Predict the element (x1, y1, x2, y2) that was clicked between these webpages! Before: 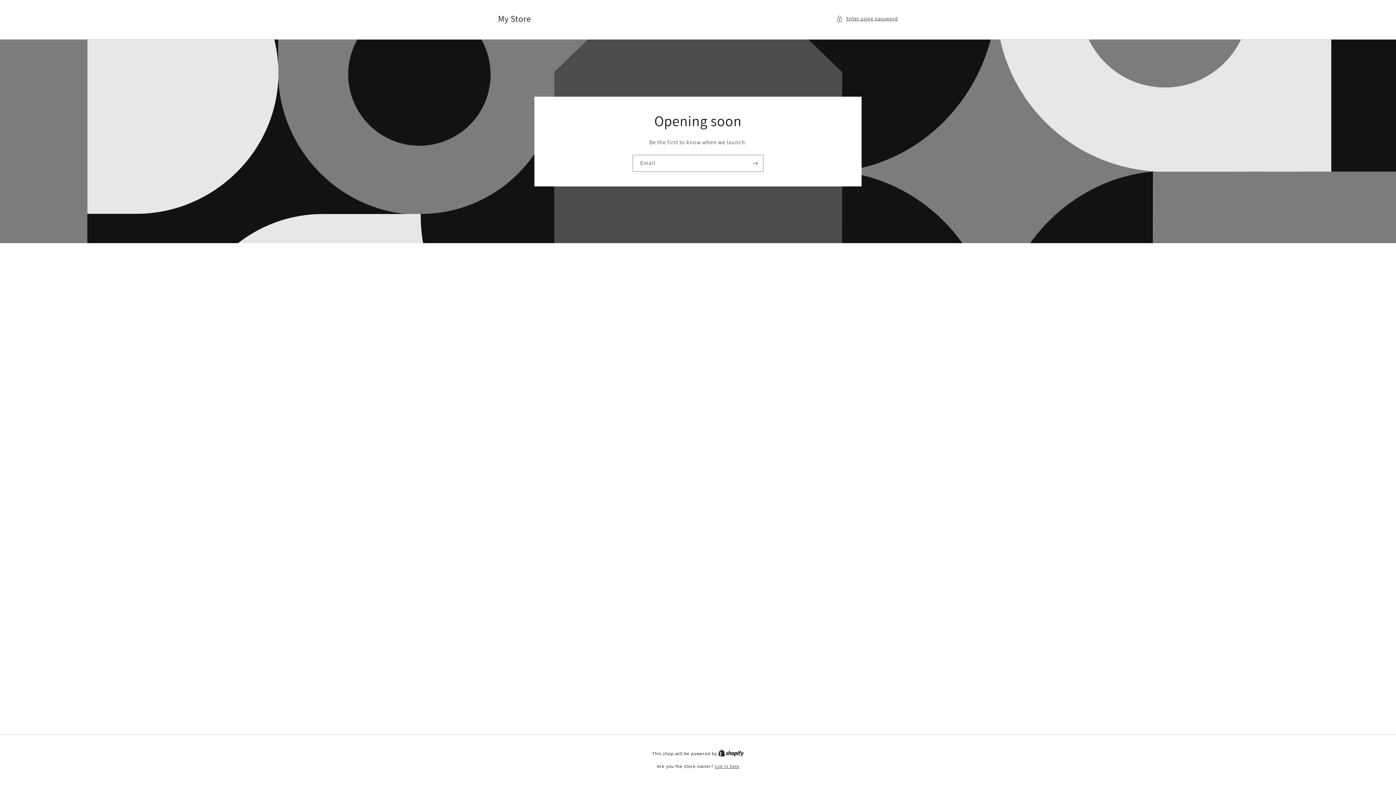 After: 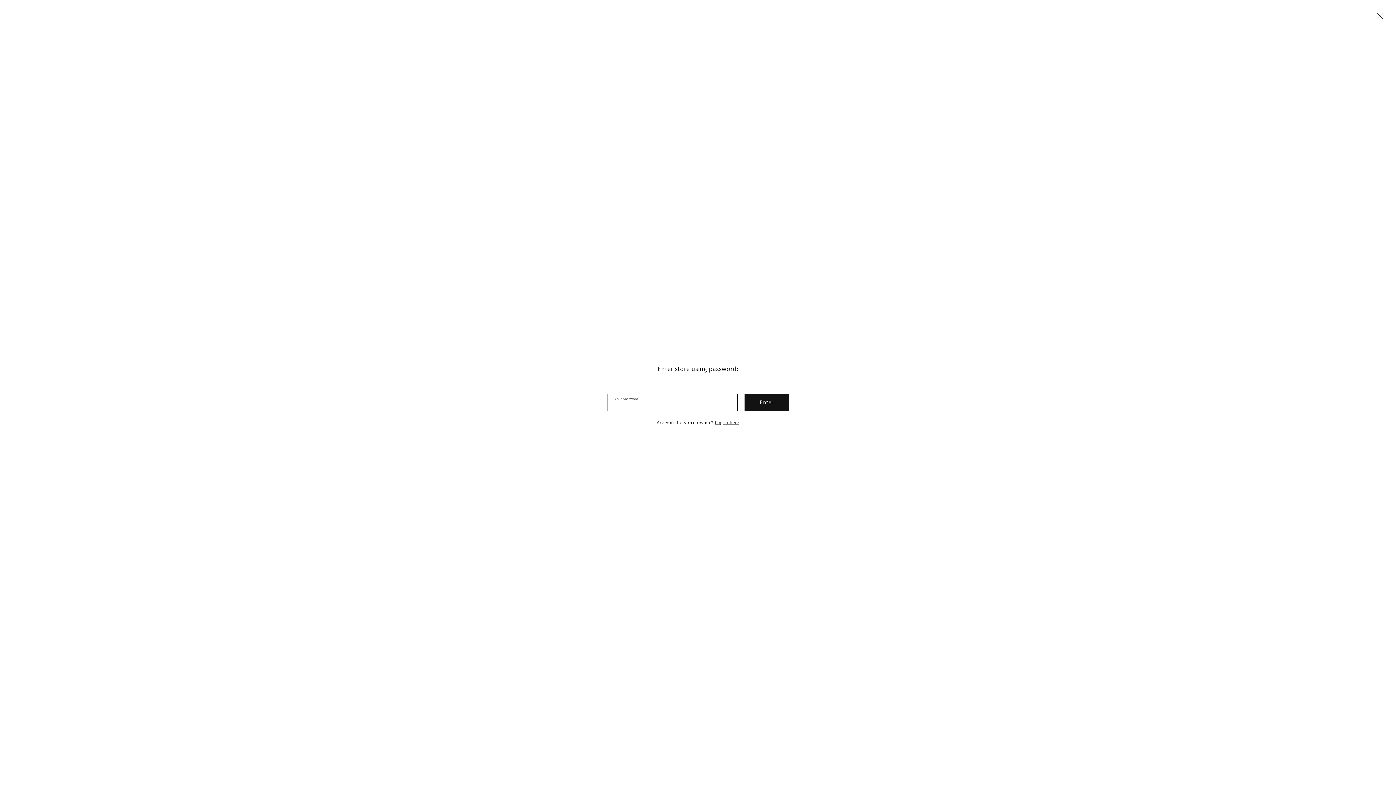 Action: bbox: (836, 14, 898, 23) label: Enter using password